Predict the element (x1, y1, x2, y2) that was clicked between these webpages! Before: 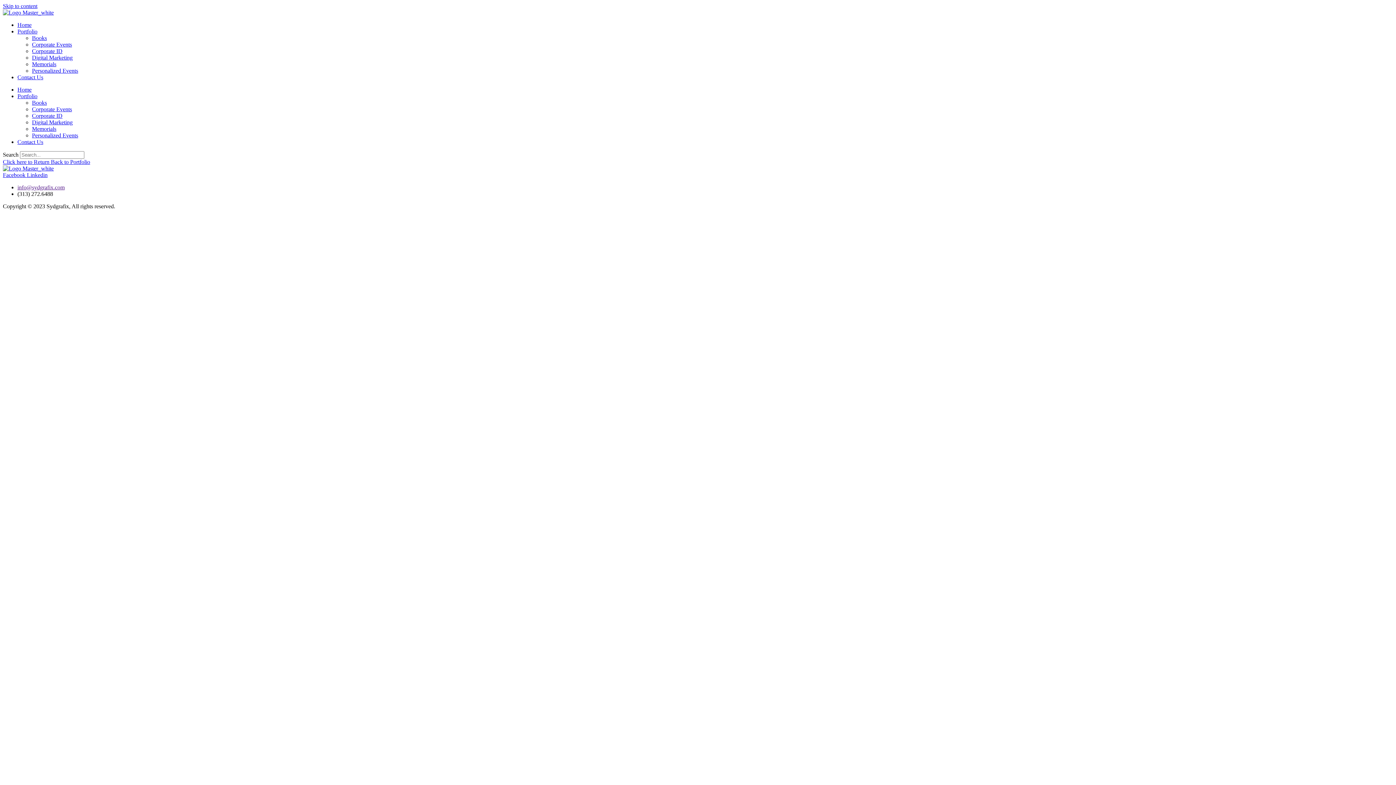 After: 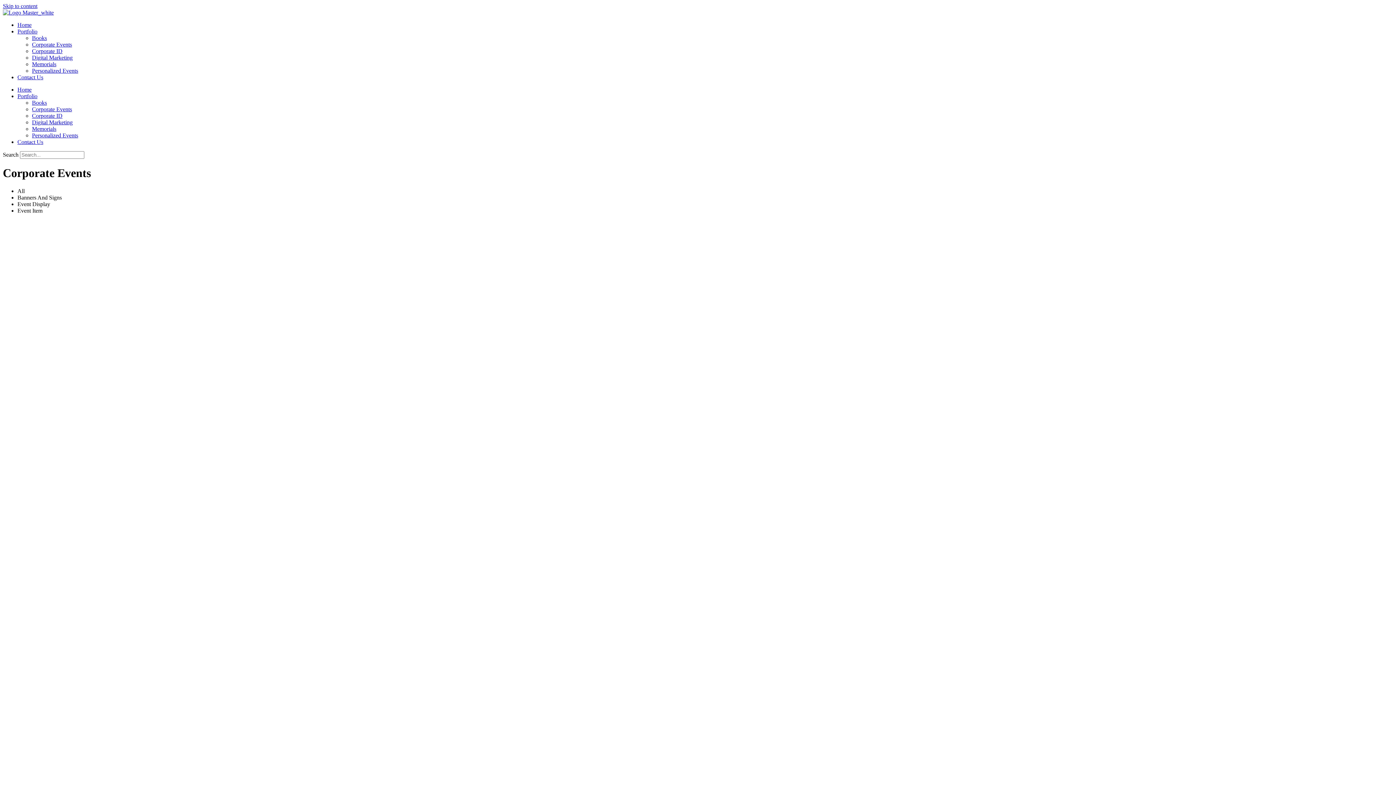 Action: label: Corporate Events bbox: (32, 106, 72, 112)